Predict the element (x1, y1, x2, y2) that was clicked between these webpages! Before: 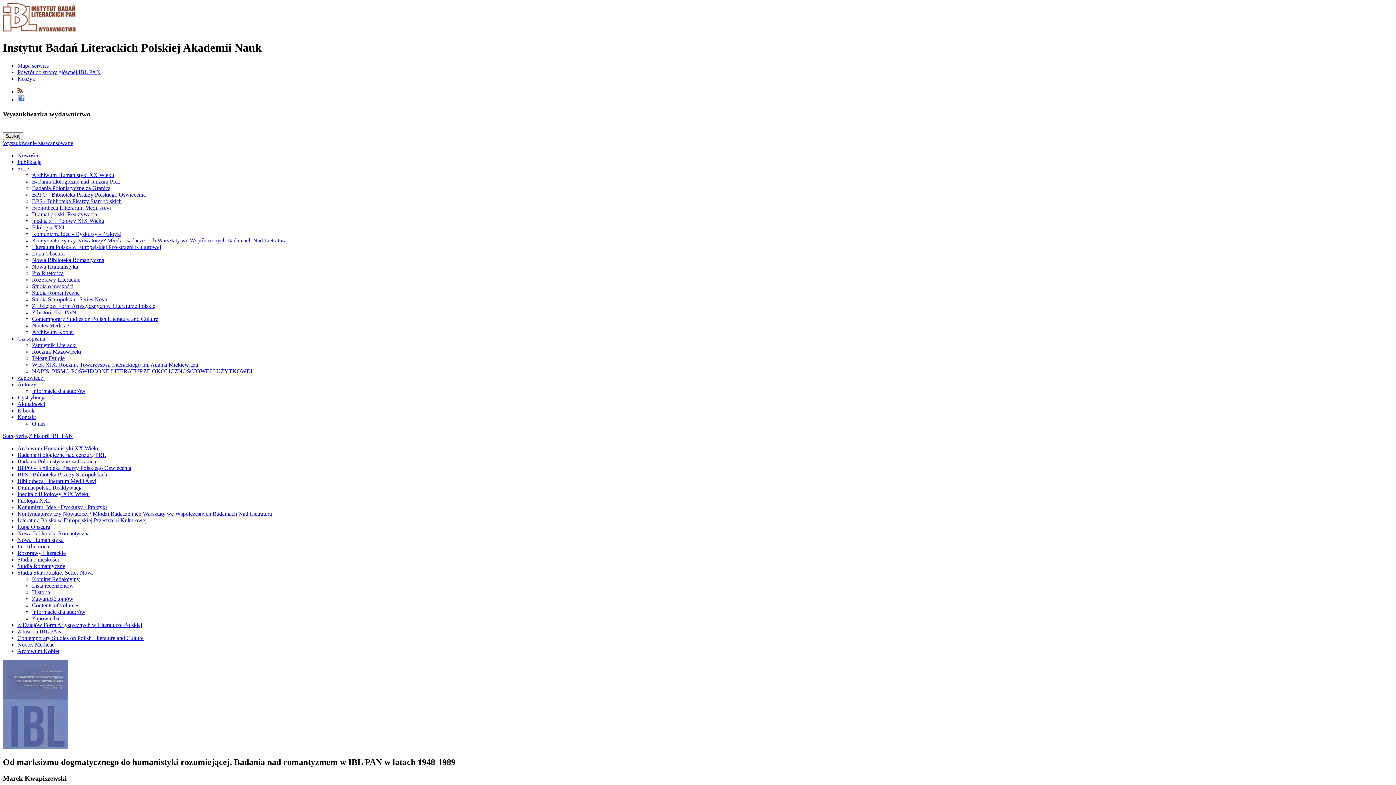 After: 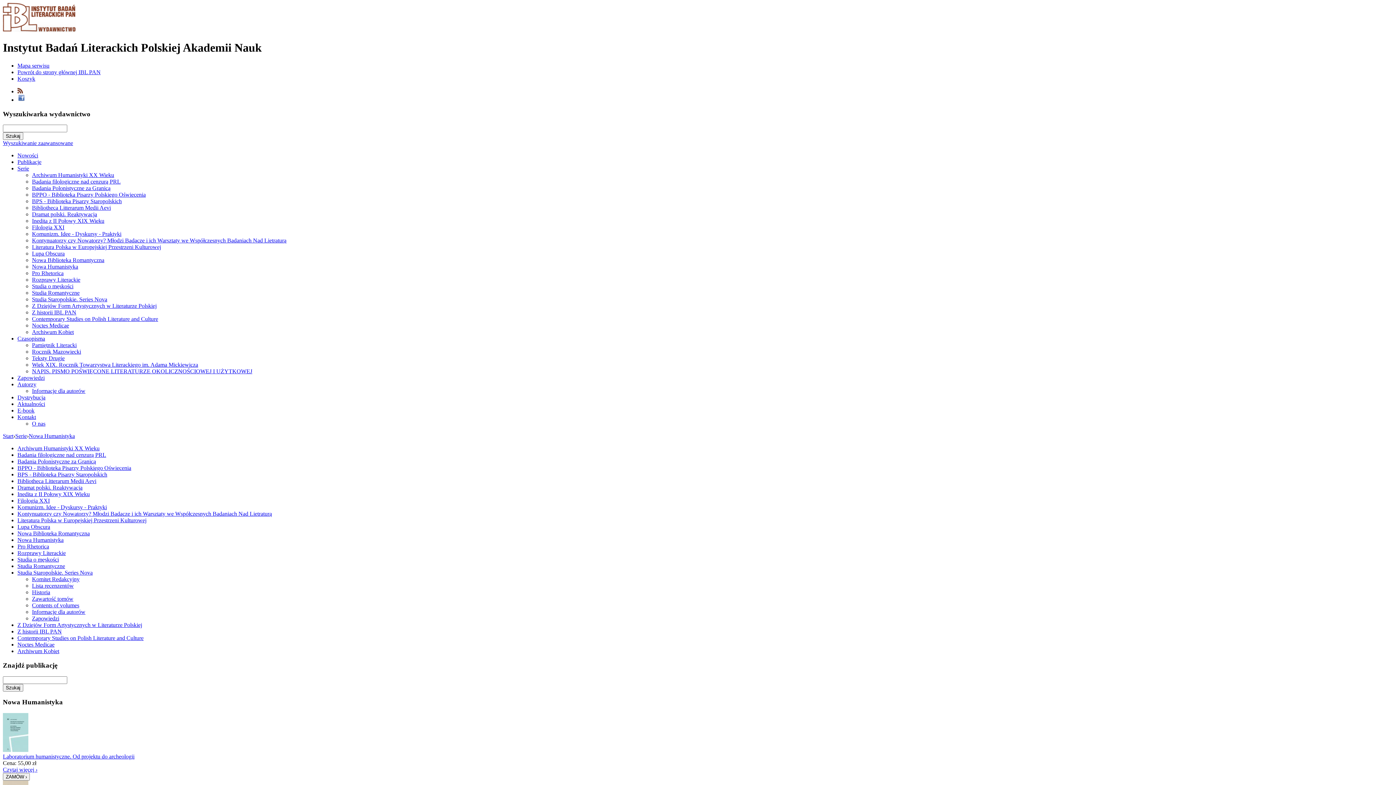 Action: bbox: (17, 537, 63, 543) label: Nowa Humanistyka